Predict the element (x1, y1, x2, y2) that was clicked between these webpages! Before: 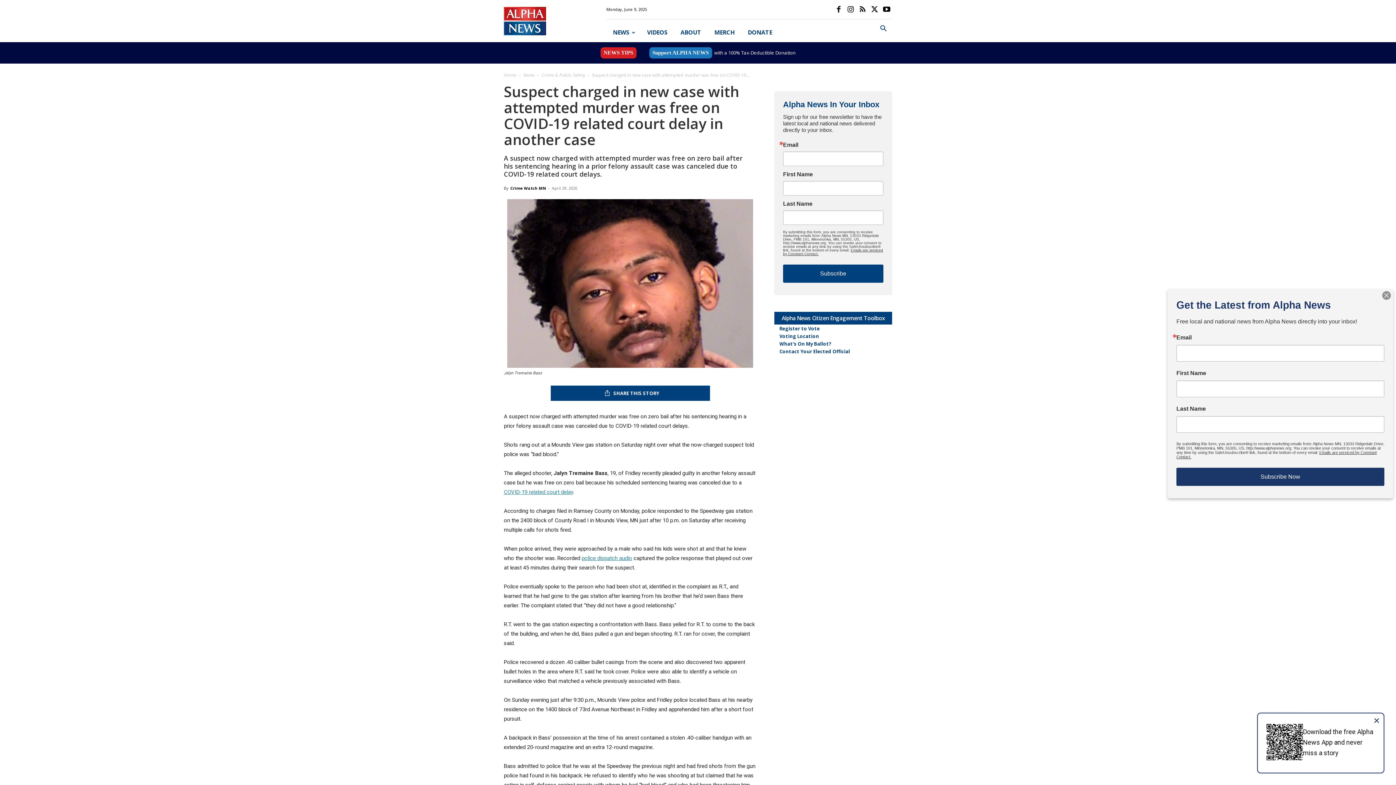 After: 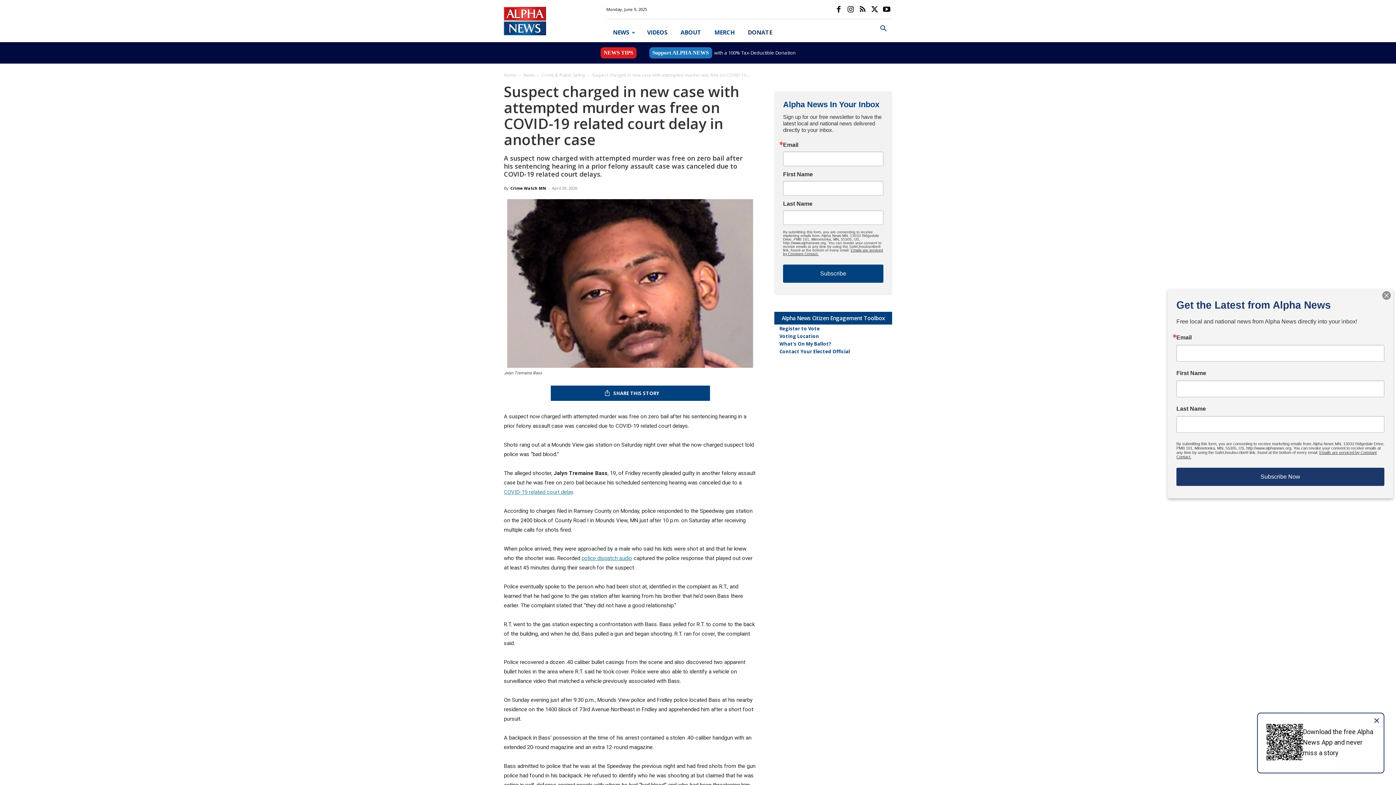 Action: label: DONATE bbox: (741, 22, 778, 42)